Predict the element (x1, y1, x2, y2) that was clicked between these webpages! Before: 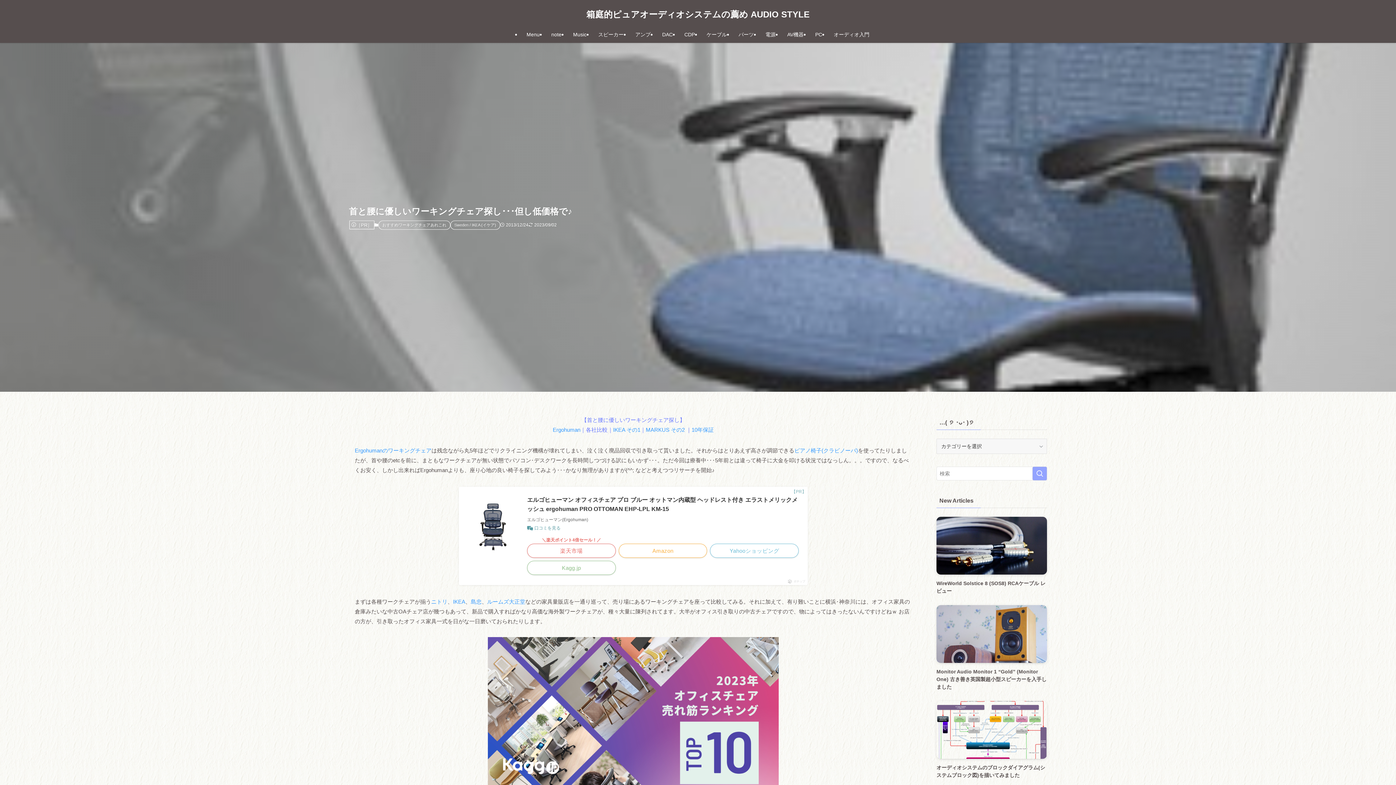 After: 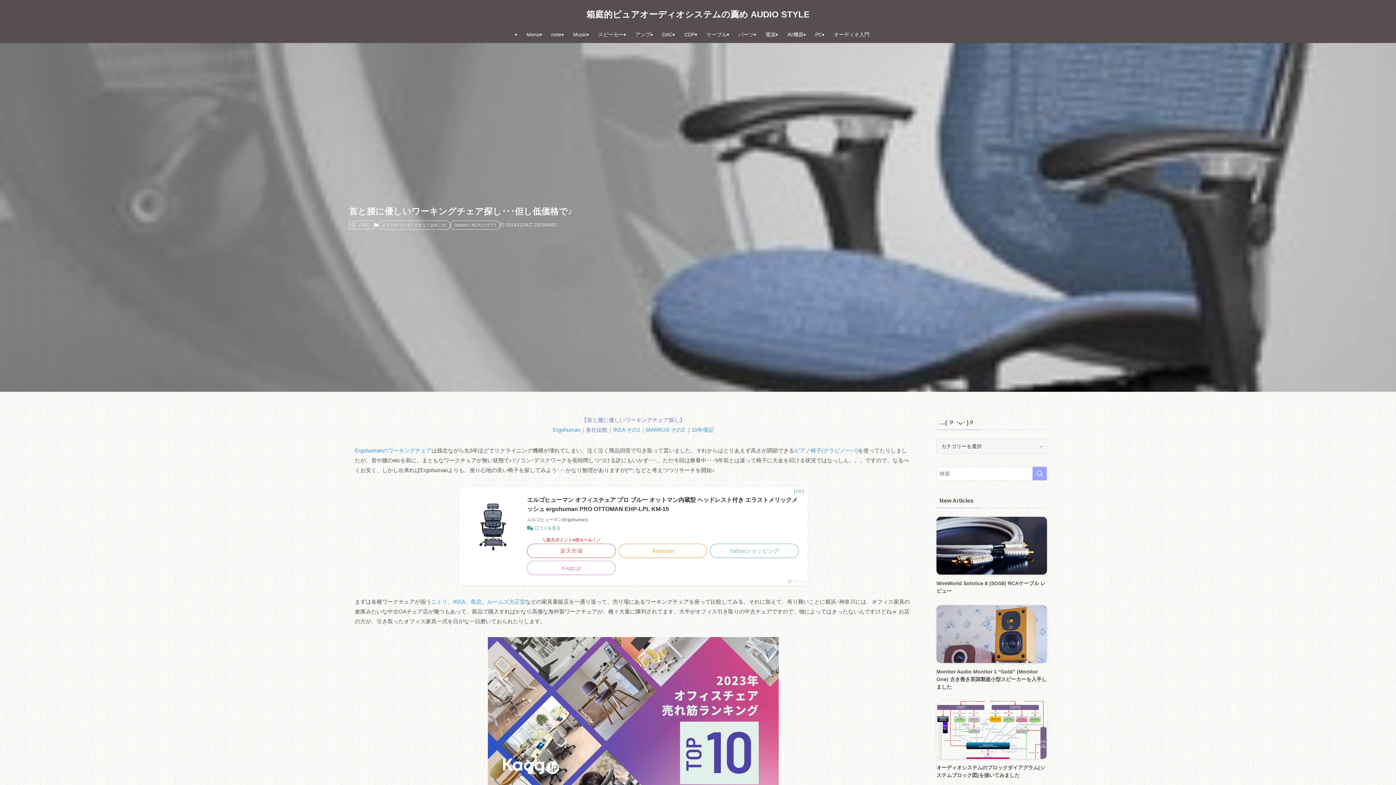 Action: label: Kagg.jp bbox: (527, 561, 615, 575)